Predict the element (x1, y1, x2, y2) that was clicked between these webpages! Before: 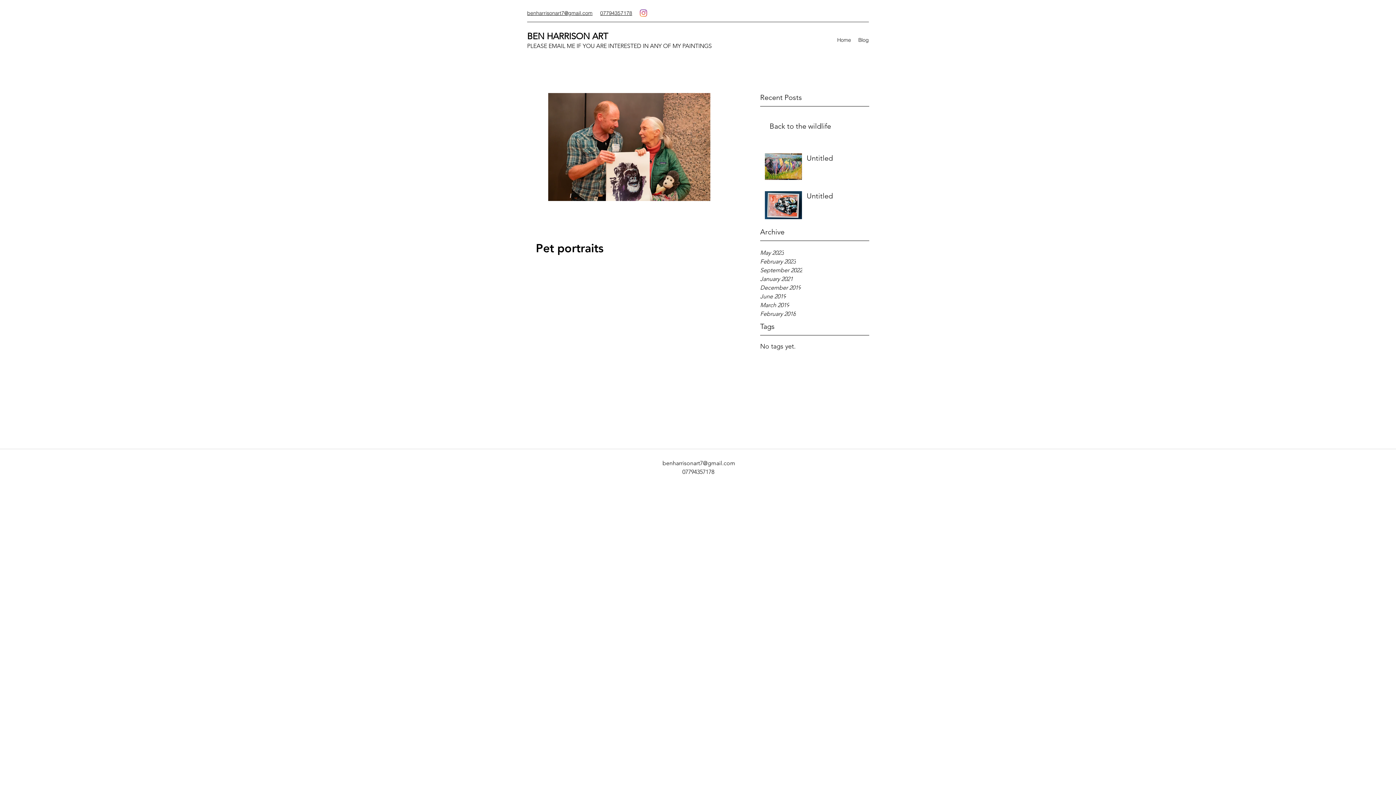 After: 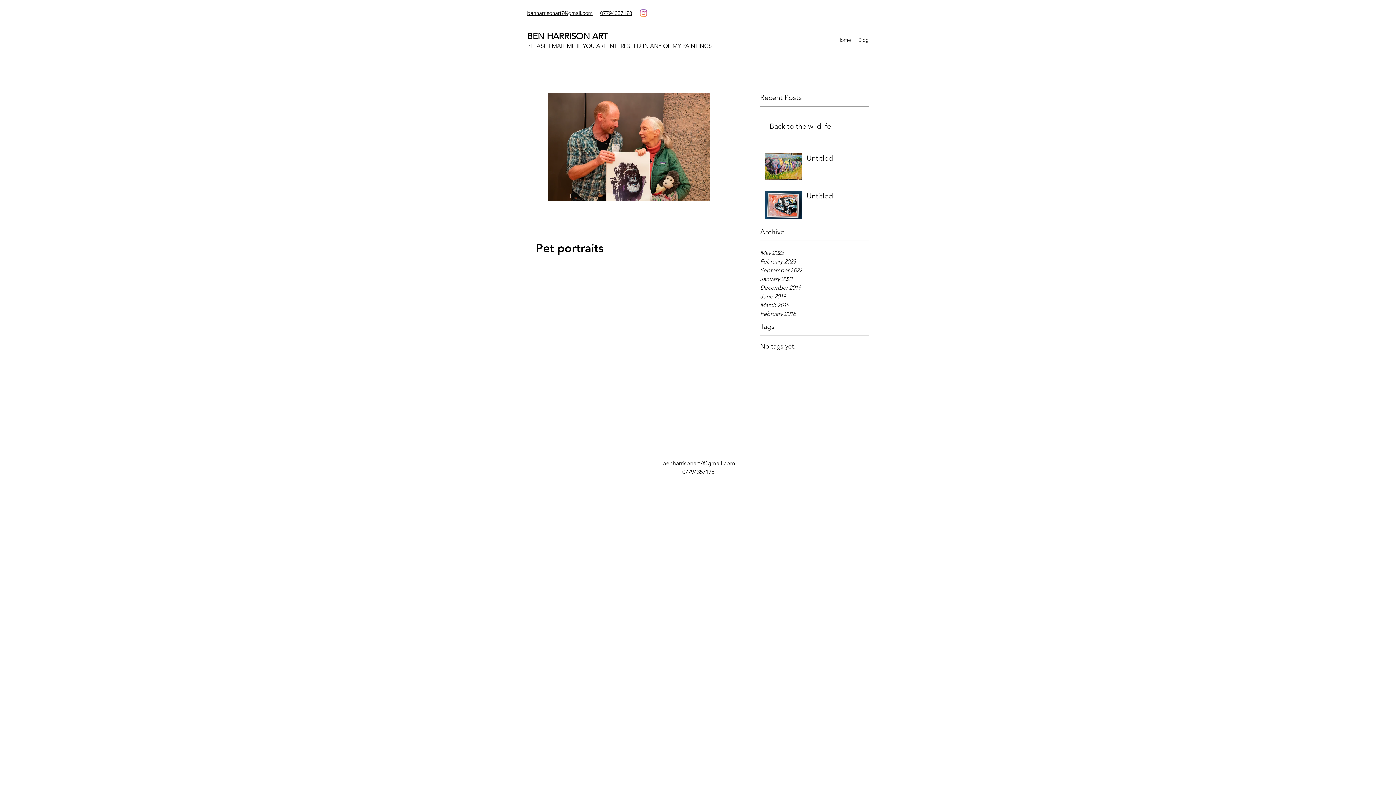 Action: bbox: (662, 460, 735, 466) label: benharrisonart7@gmail.com